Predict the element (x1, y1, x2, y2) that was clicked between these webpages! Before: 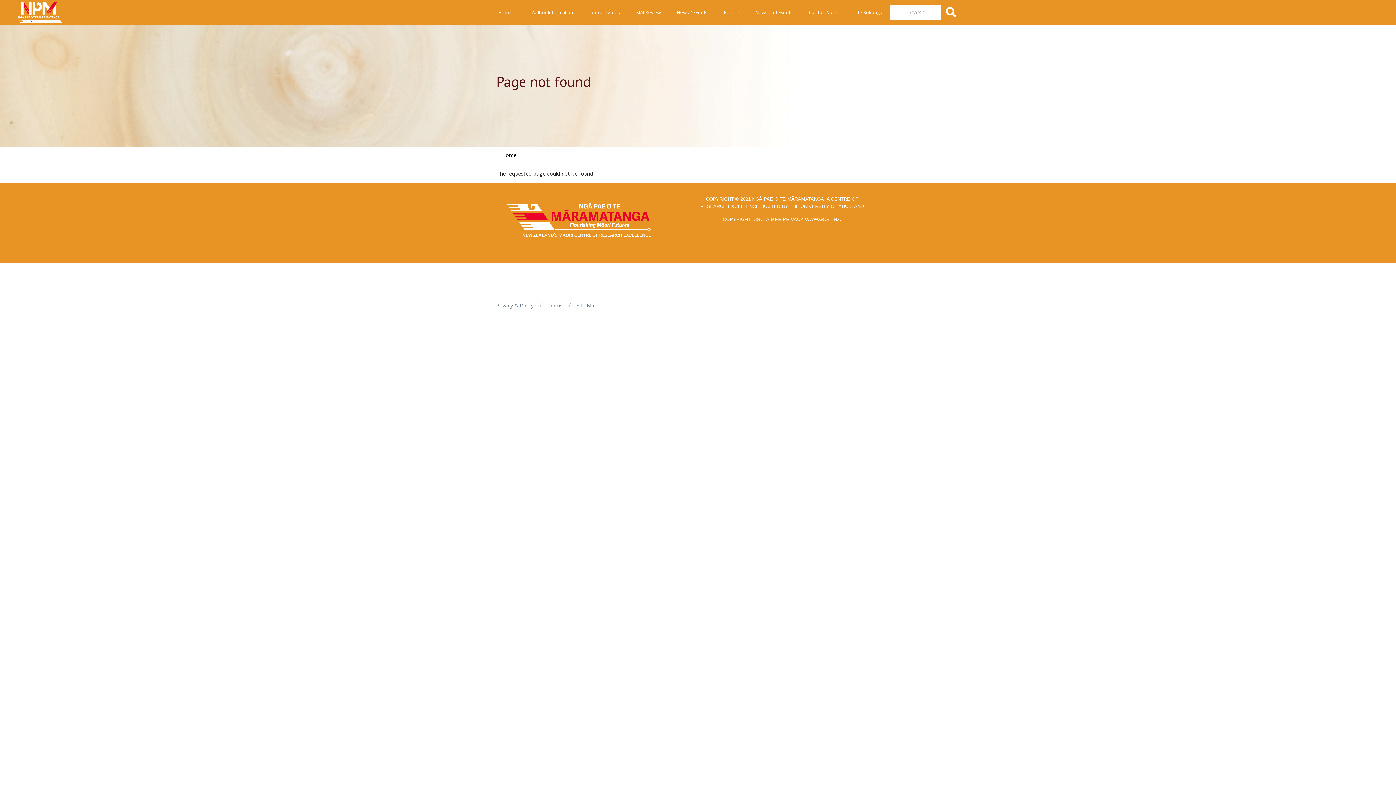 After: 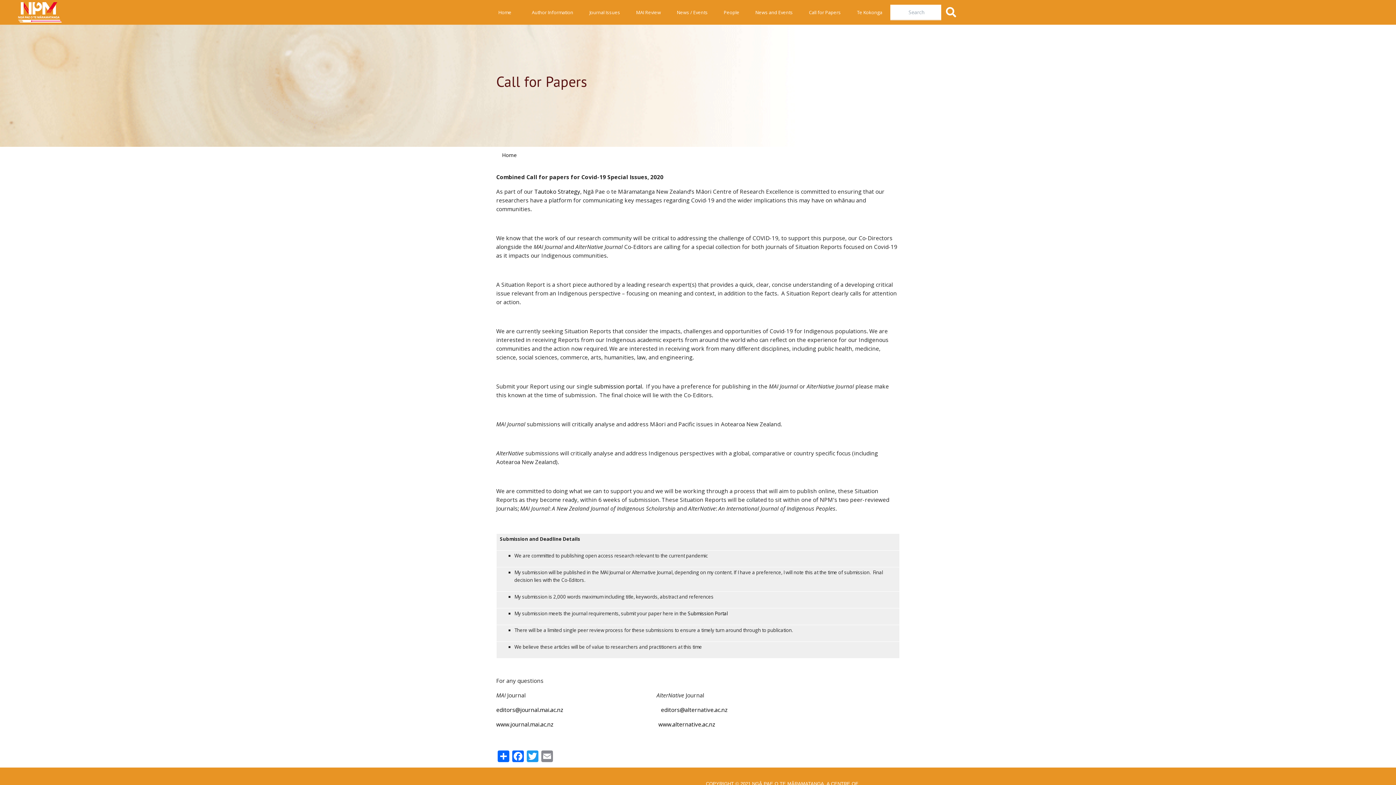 Action: bbox: (804, 0, 845, 24) label: Call for Papers
